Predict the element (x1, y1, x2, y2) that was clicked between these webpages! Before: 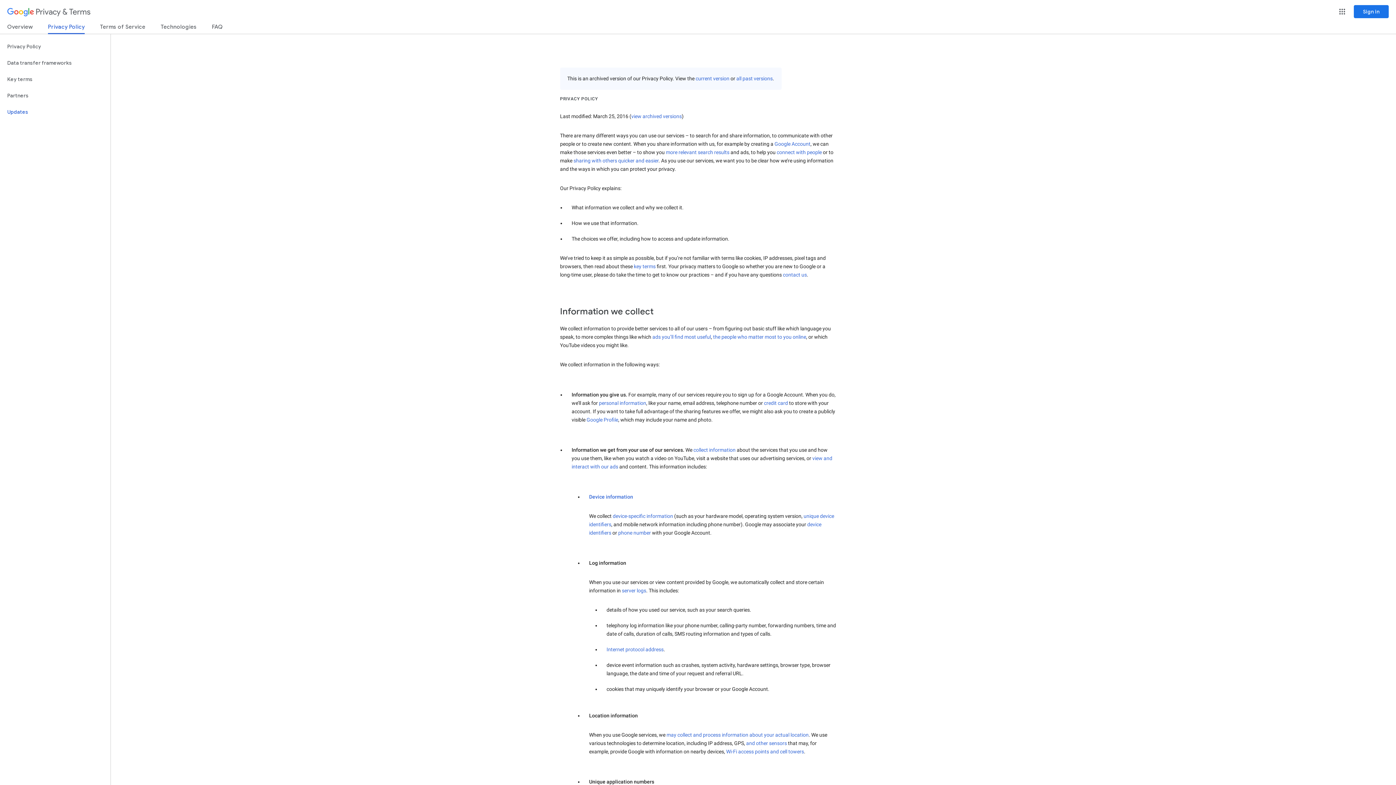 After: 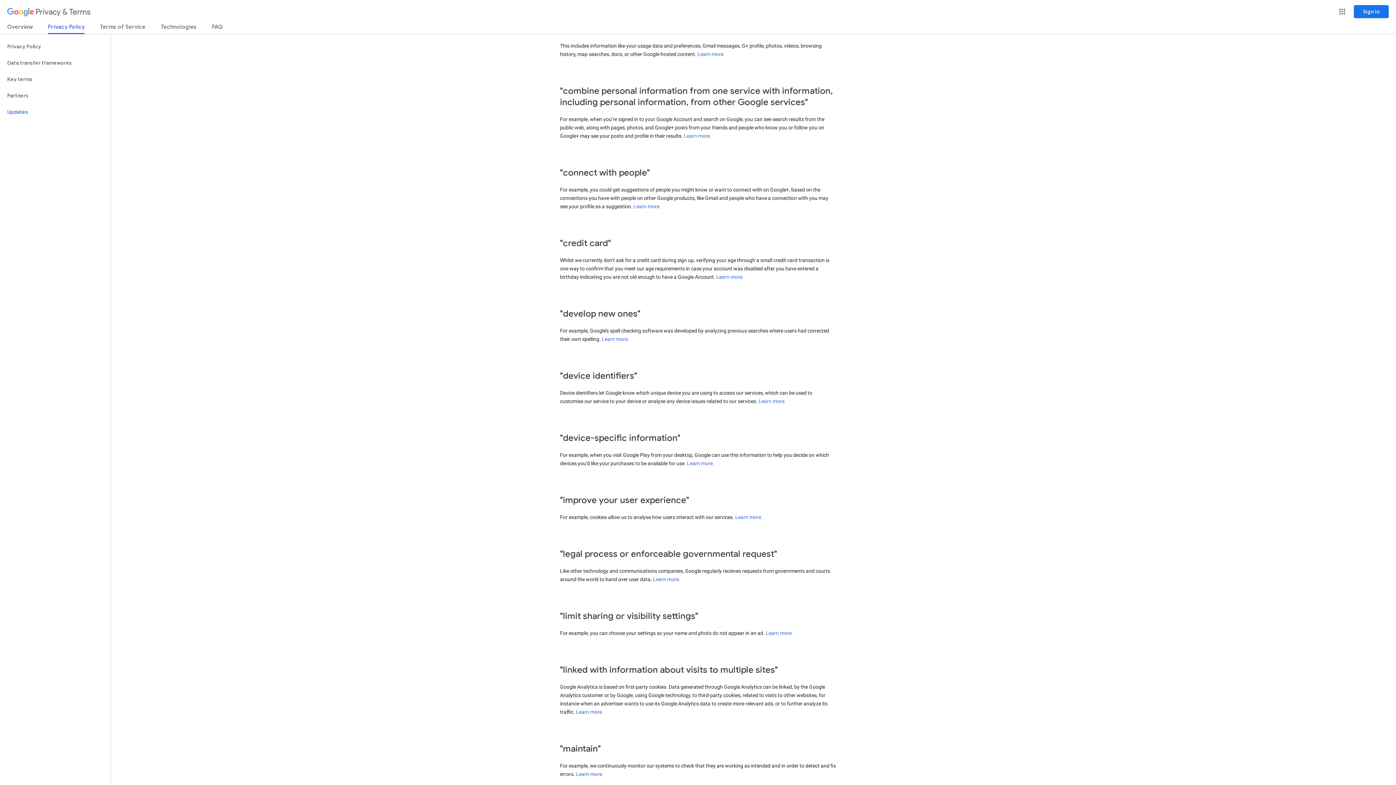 Action: bbox: (693, 447, 735, 453) label: collect information